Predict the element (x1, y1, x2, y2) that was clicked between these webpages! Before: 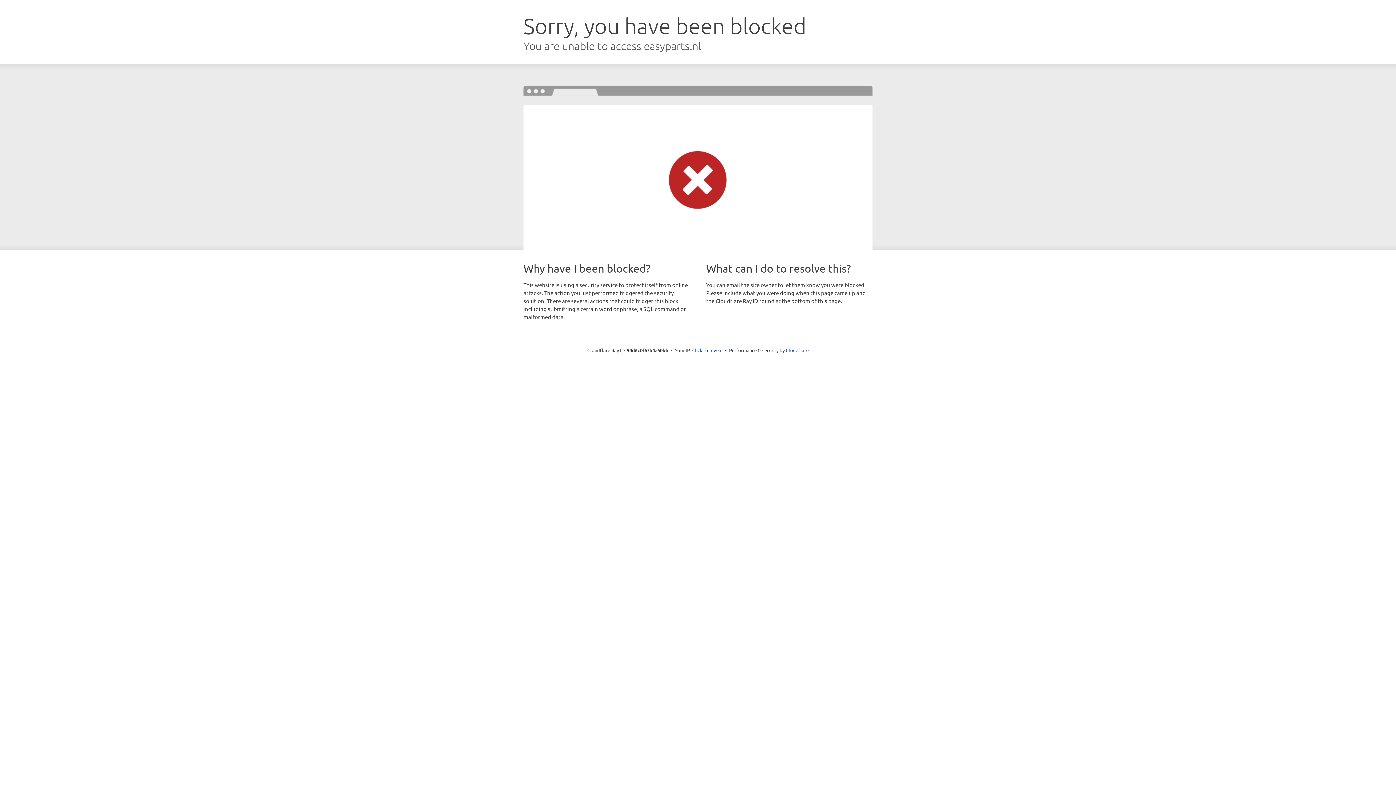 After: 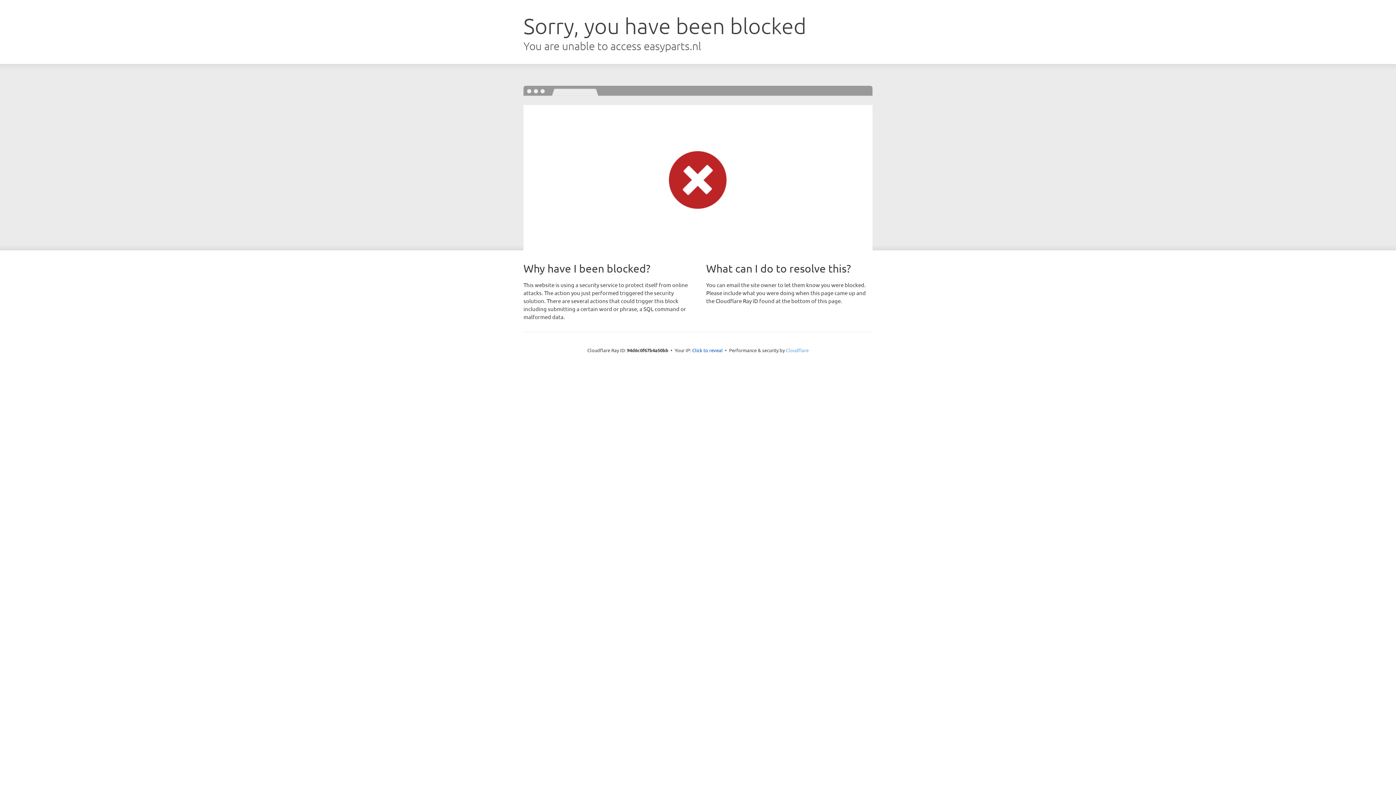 Action: label: Cloudflare bbox: (786, 347, 808, 353)